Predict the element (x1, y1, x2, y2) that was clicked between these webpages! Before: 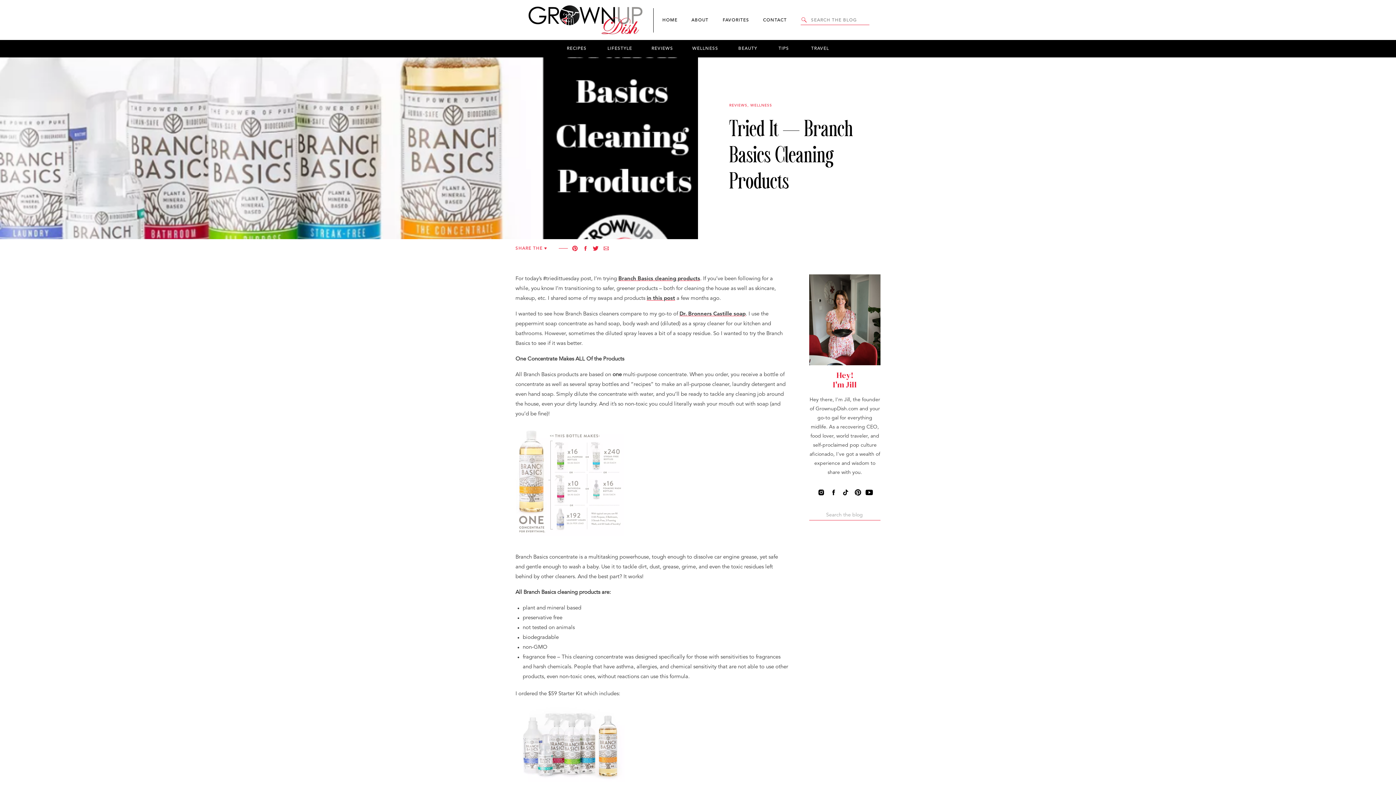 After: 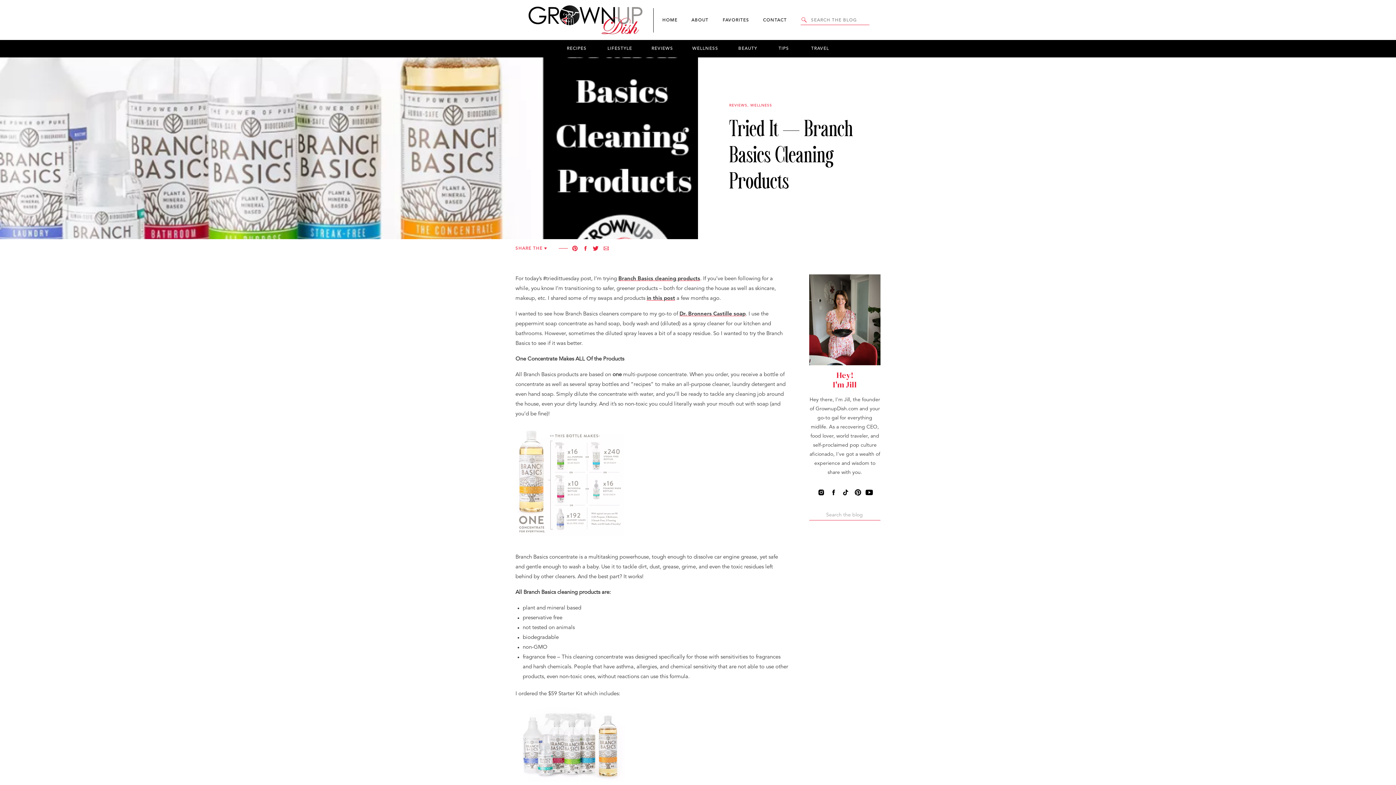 Action: bbox: (603, 245, 609, 251)